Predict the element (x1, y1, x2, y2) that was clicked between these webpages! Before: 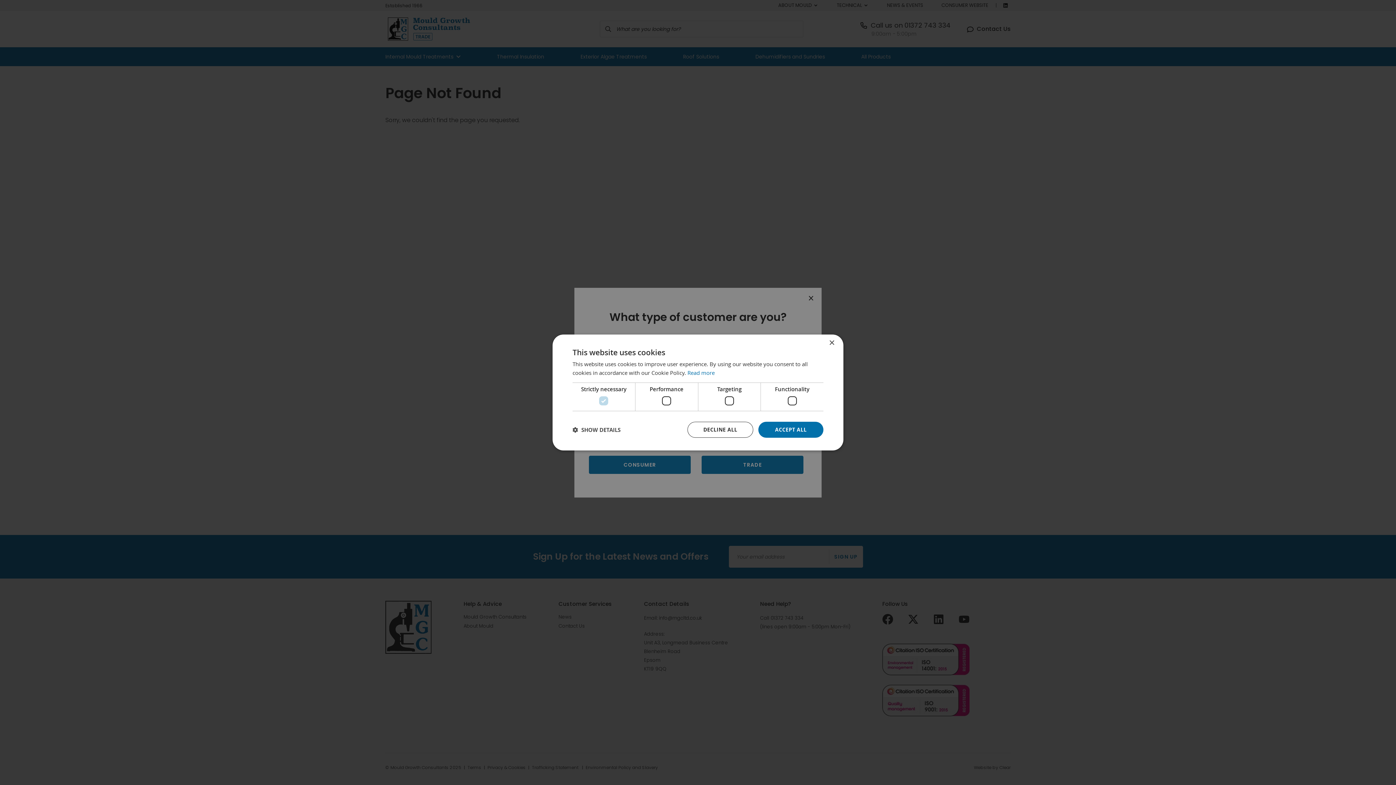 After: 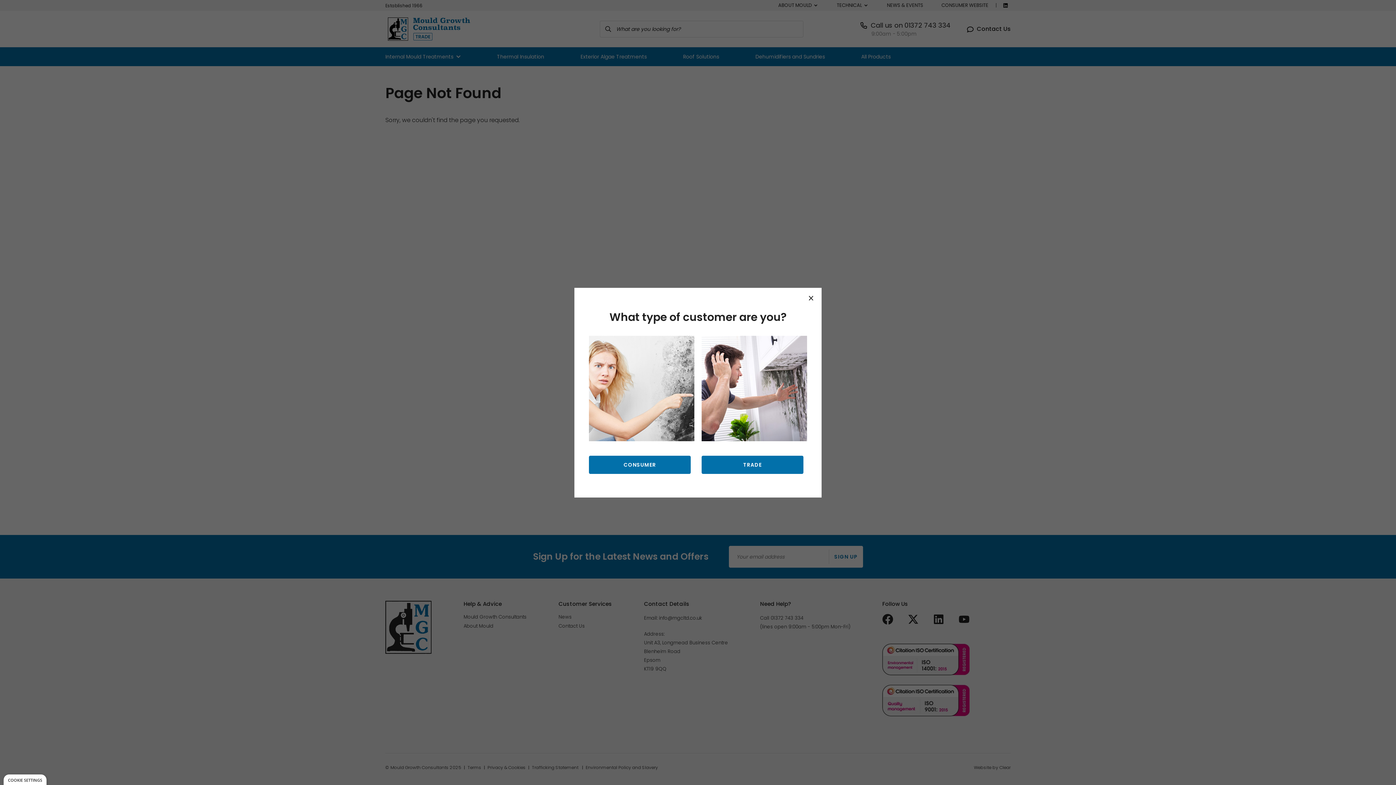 Action: label: ACCEPT ALL bbox: (758, 422, 823, 438)